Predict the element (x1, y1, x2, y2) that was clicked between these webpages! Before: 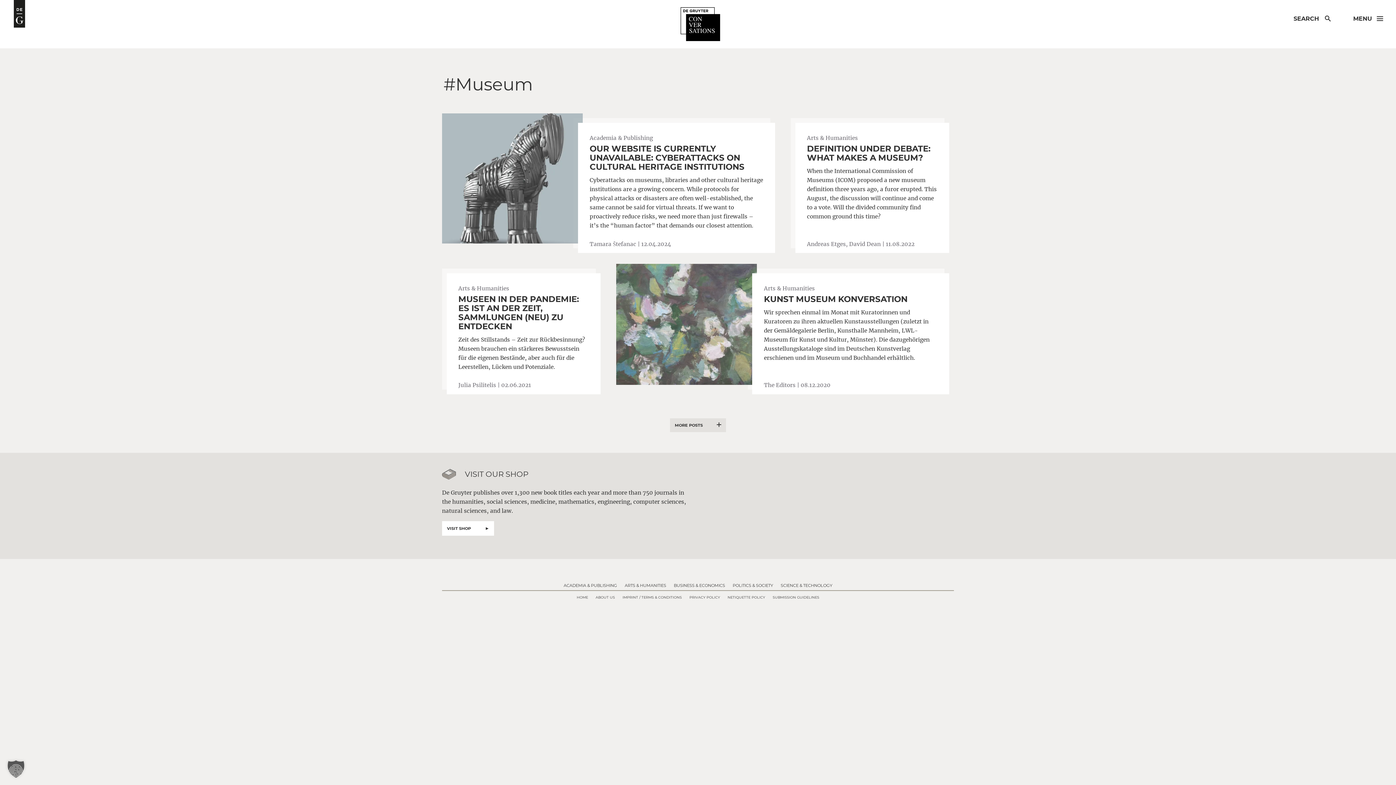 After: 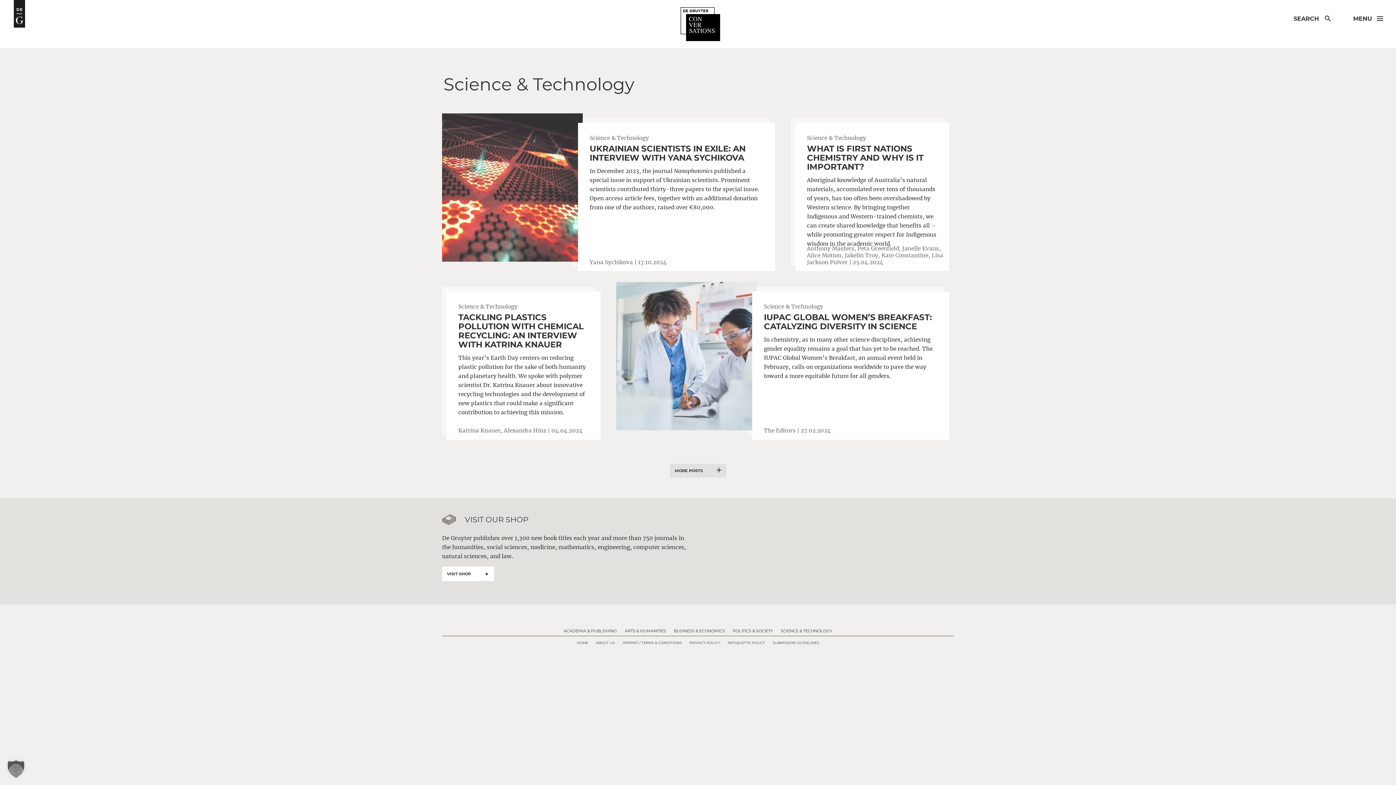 Action: bbox: (778, 581, 835, 590) label: SCIENCE & TECHNOLOGY